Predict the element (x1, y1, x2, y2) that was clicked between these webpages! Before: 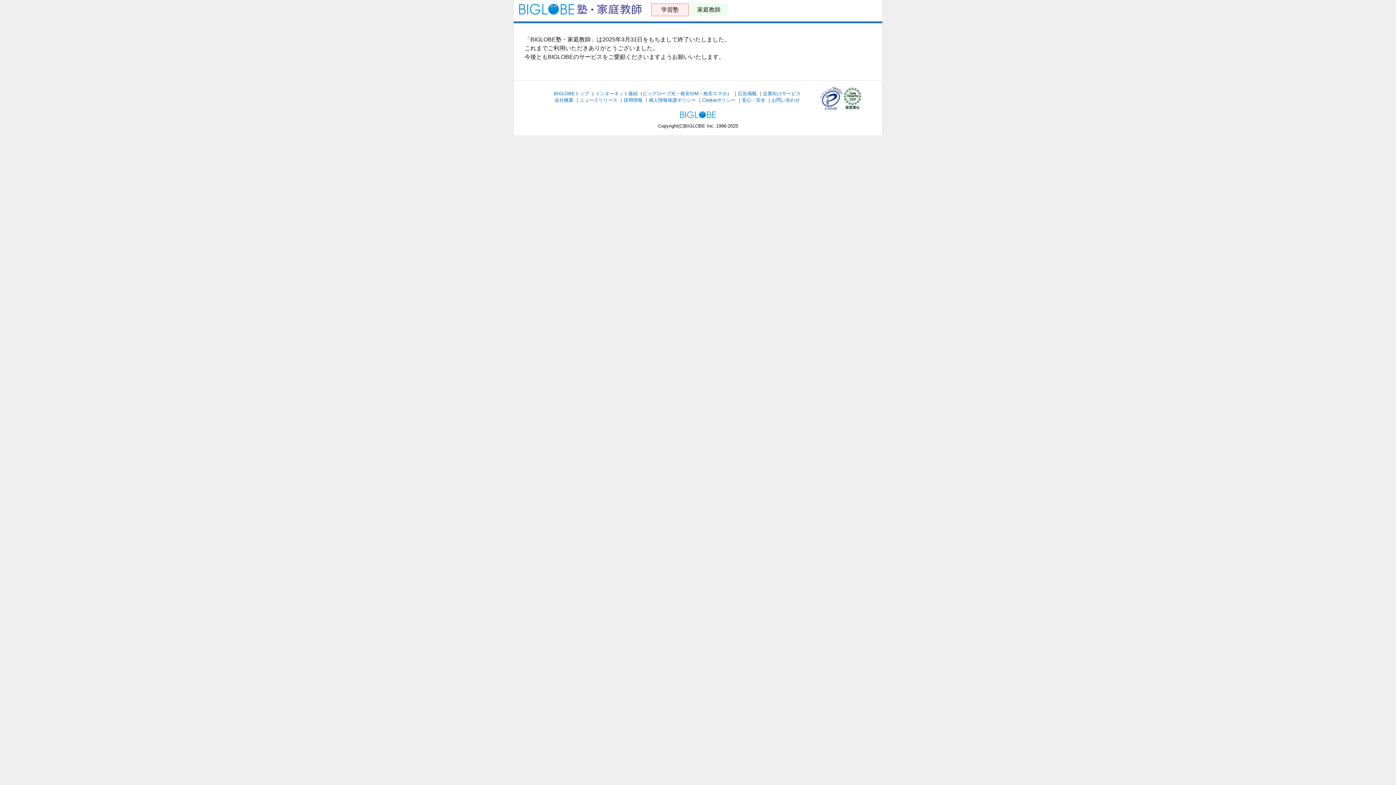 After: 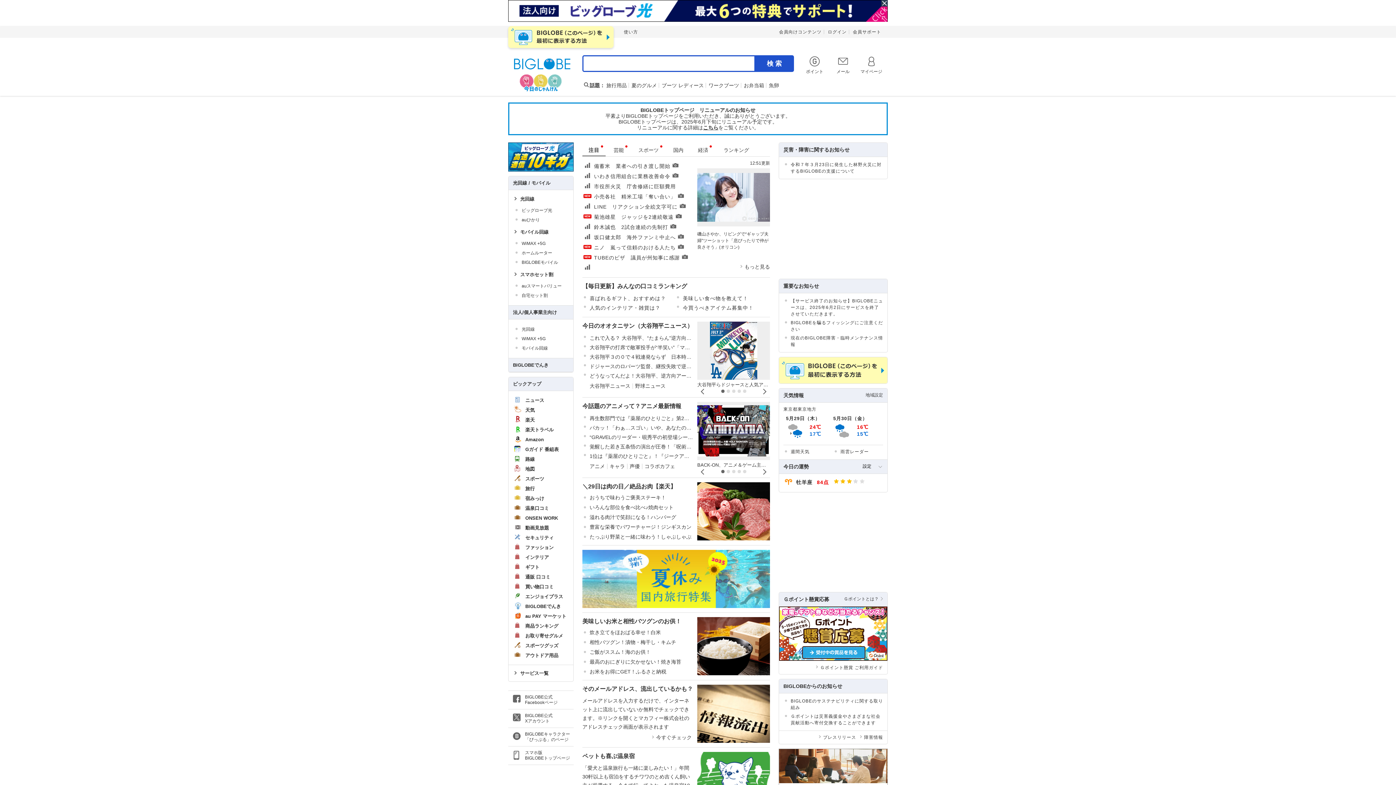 Action: label: BIGLOBEトップ bbox: (554, 90, 589, 96)